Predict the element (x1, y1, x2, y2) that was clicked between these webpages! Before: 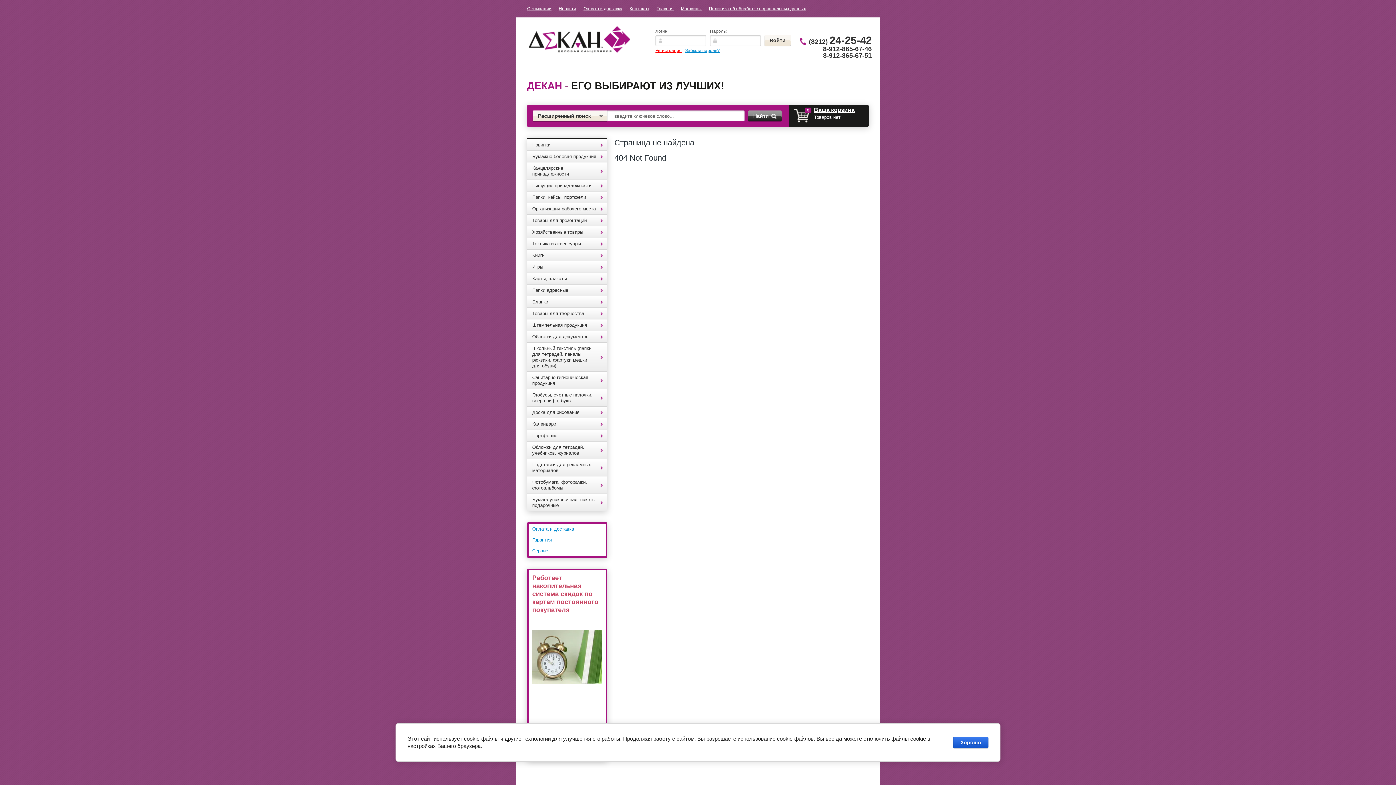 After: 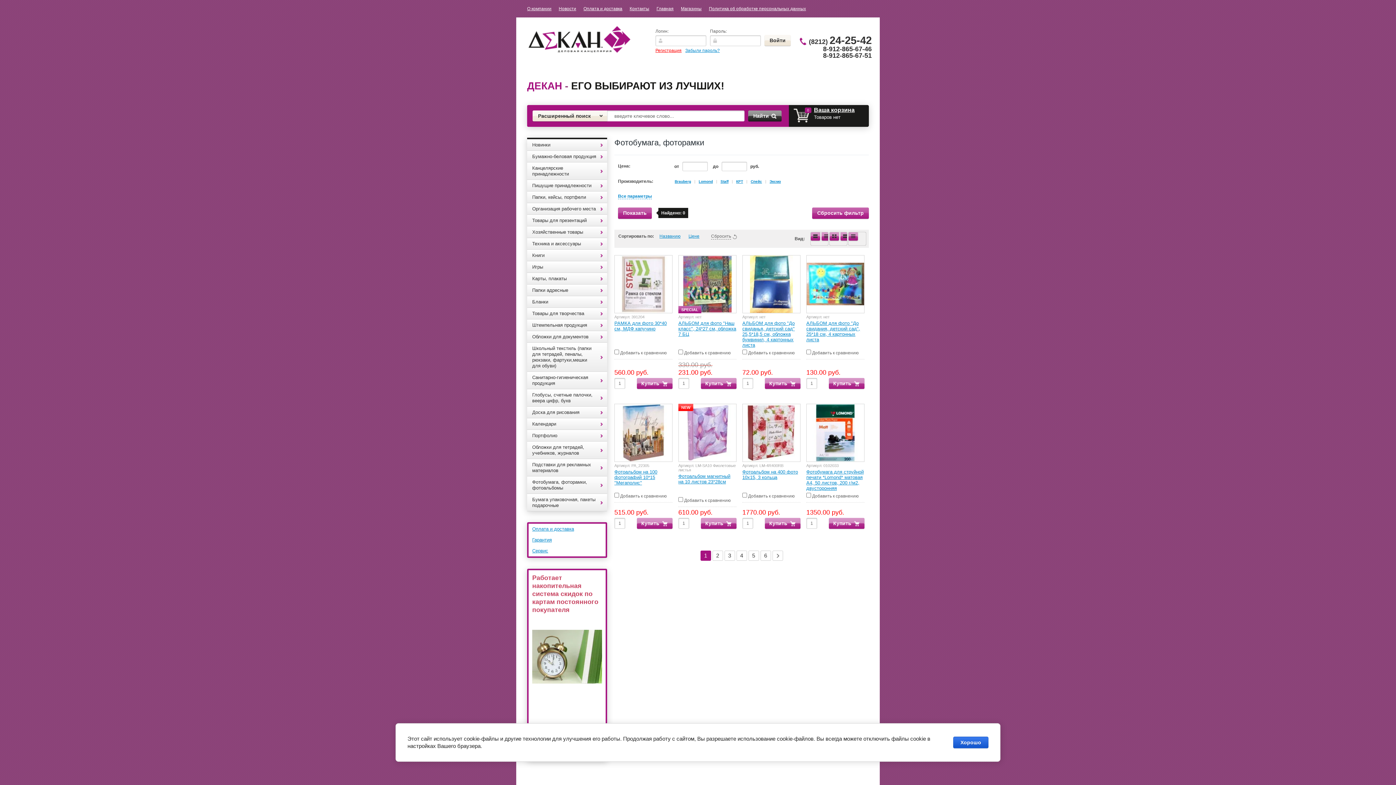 Action: label: Фотобумага, фоторамки, фотоальбомы bbox: (527, 476, 607, 494)